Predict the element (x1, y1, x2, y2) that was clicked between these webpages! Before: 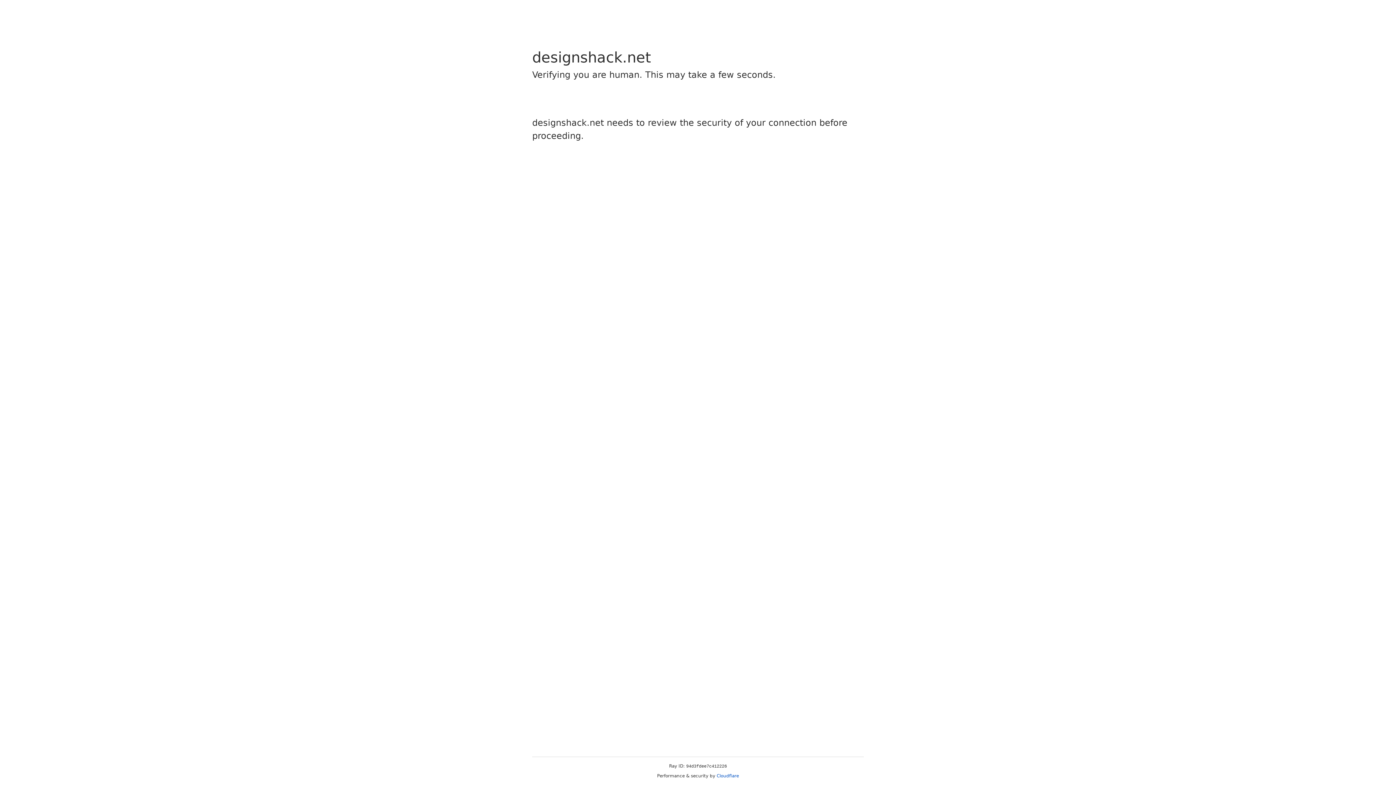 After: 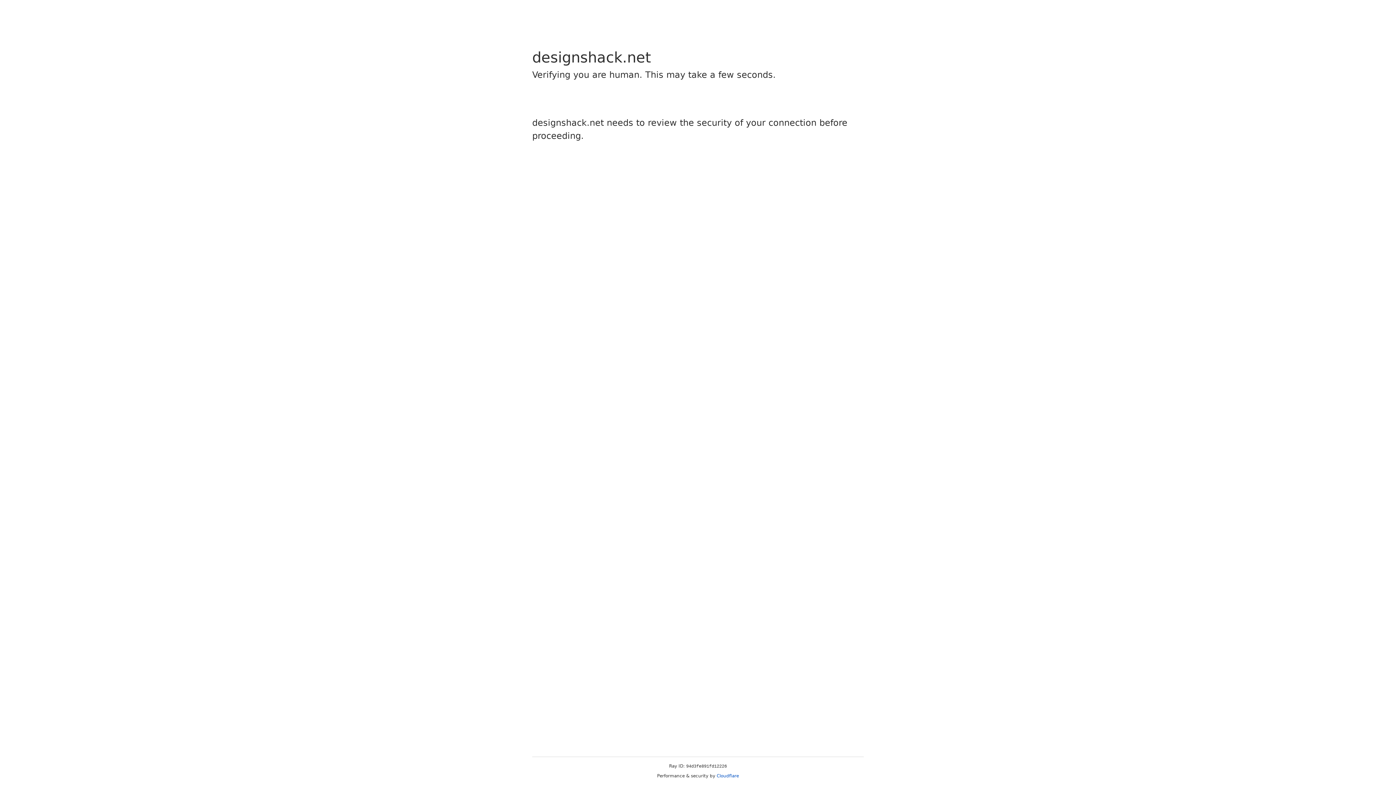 Action: label: Cloudflare bbox: (716, 773, 739, 778)